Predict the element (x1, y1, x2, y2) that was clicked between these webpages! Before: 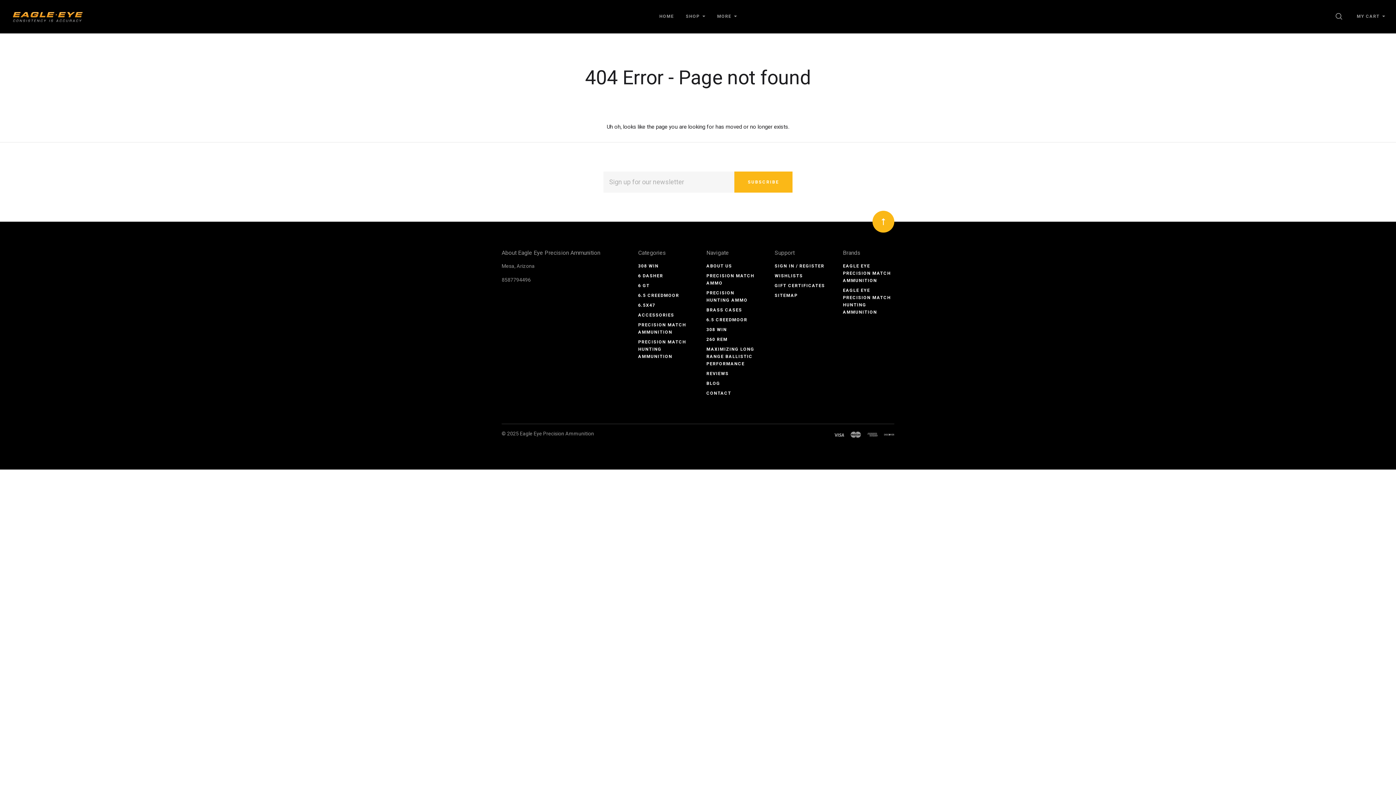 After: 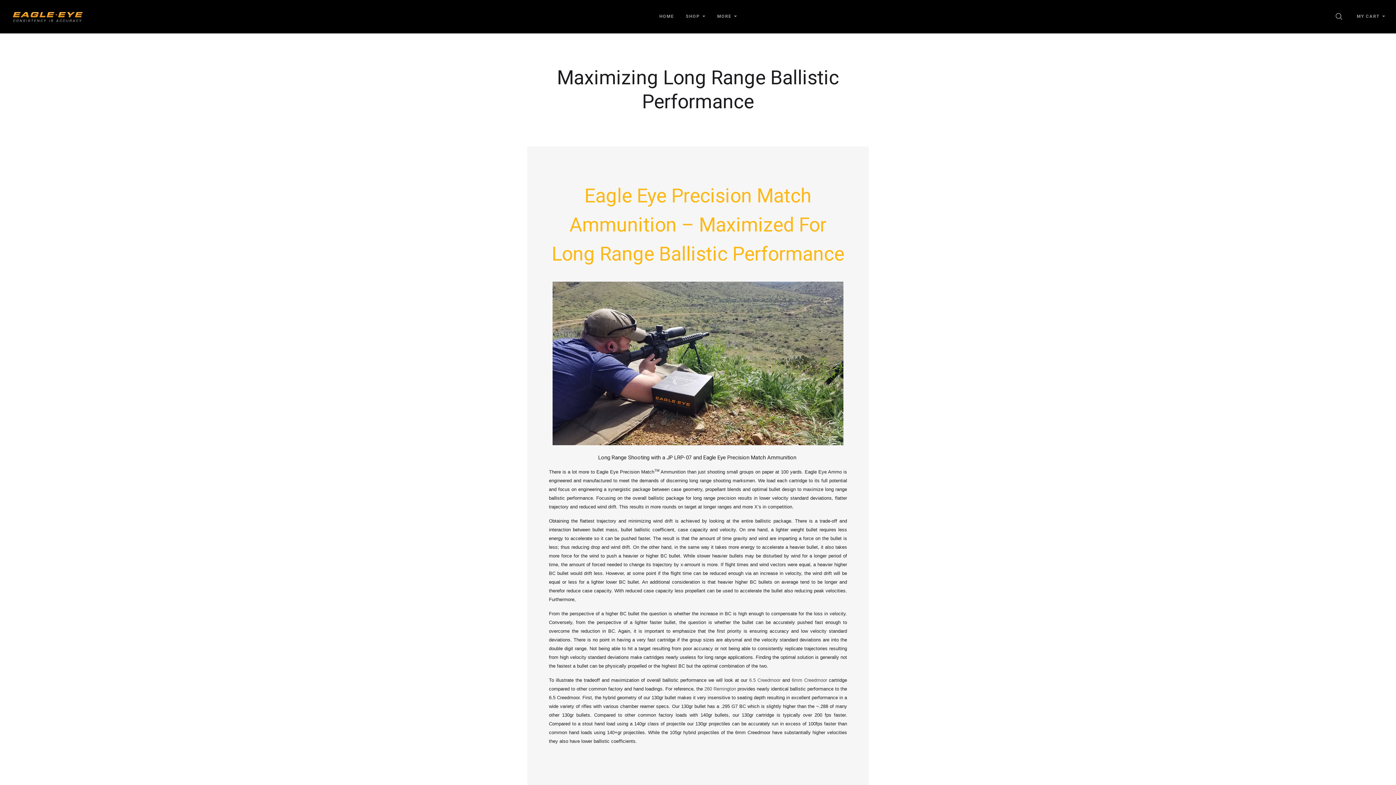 Action: label: MAXIMIZING LONG RANGE BALLISTIC PERFORMANCE bbox: (706, 346, 754, 366)